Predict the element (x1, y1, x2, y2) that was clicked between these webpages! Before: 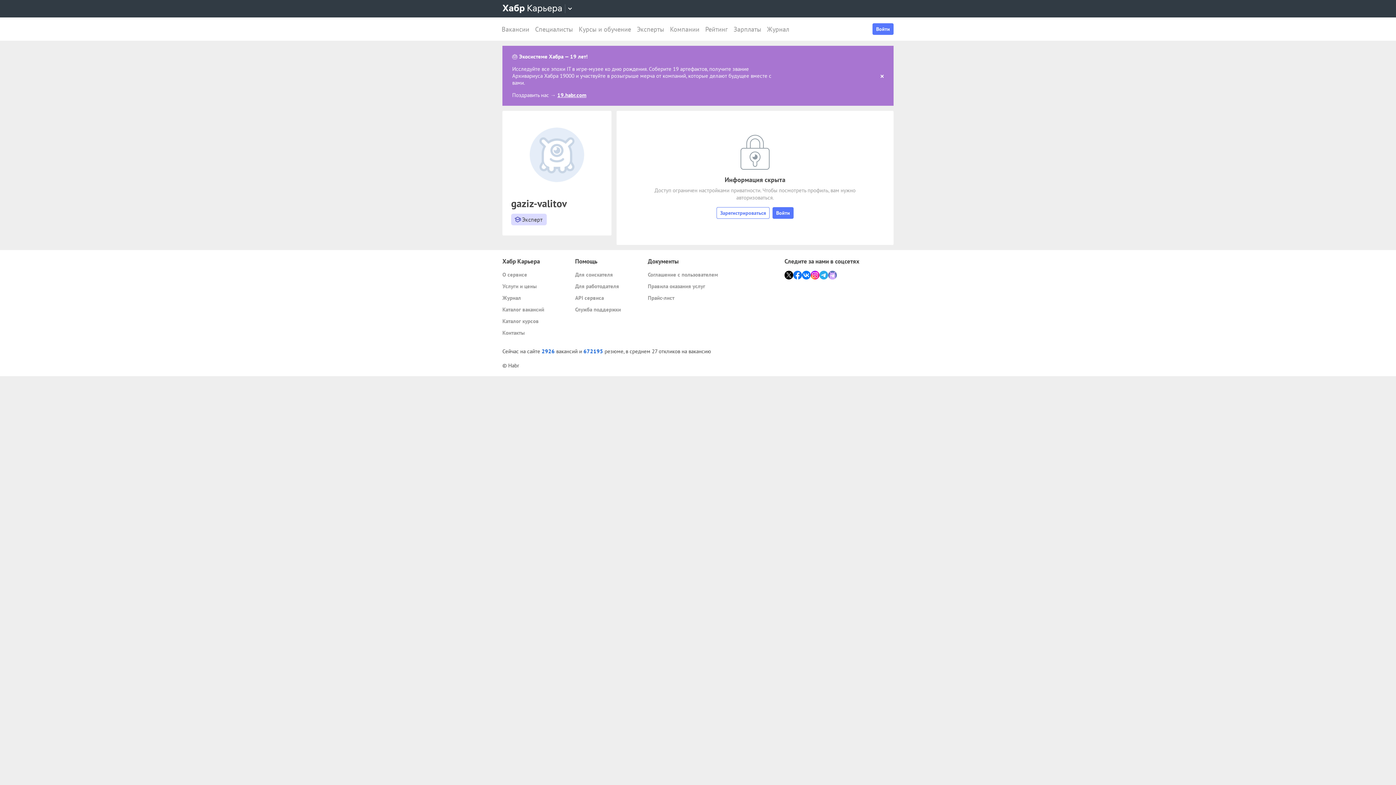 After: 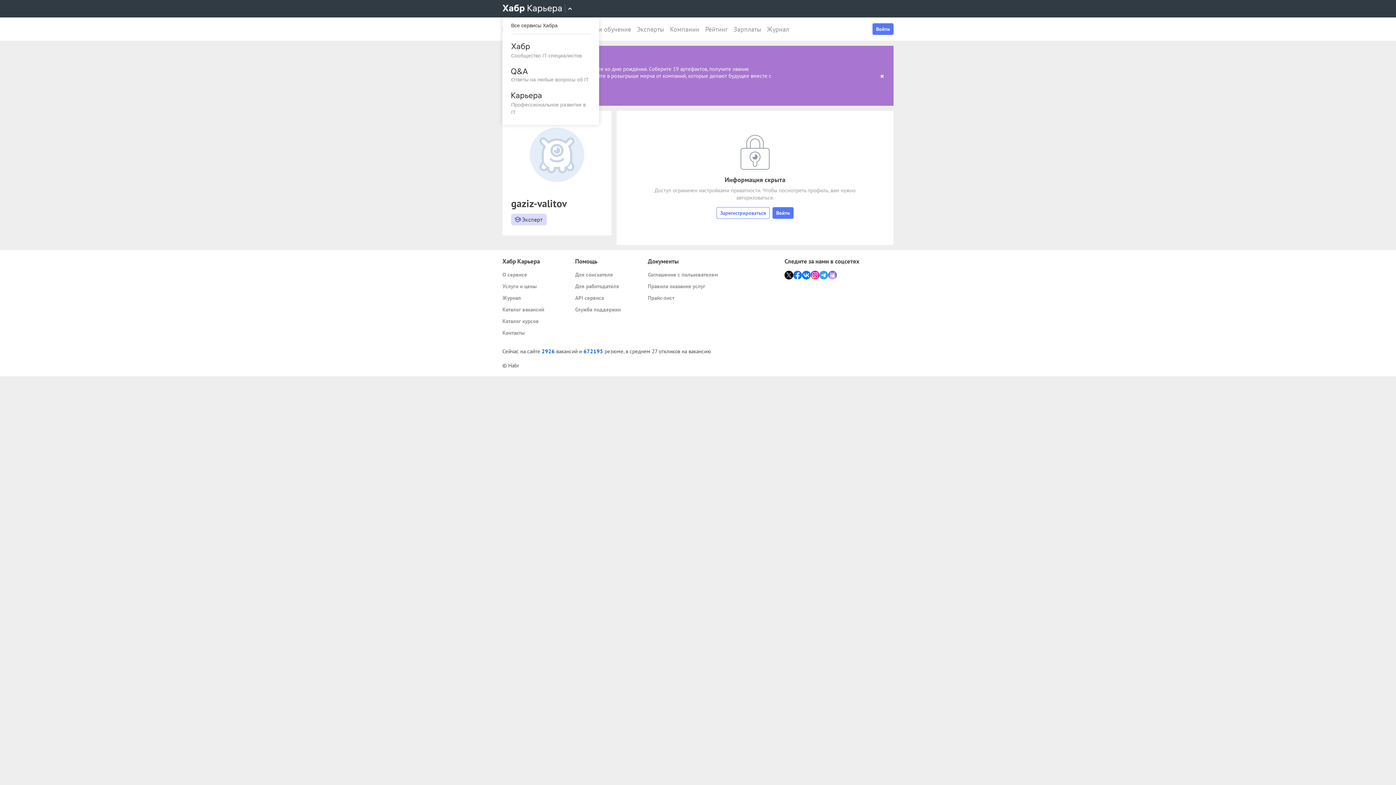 Action: bbox: (565, 4, 574, 13)